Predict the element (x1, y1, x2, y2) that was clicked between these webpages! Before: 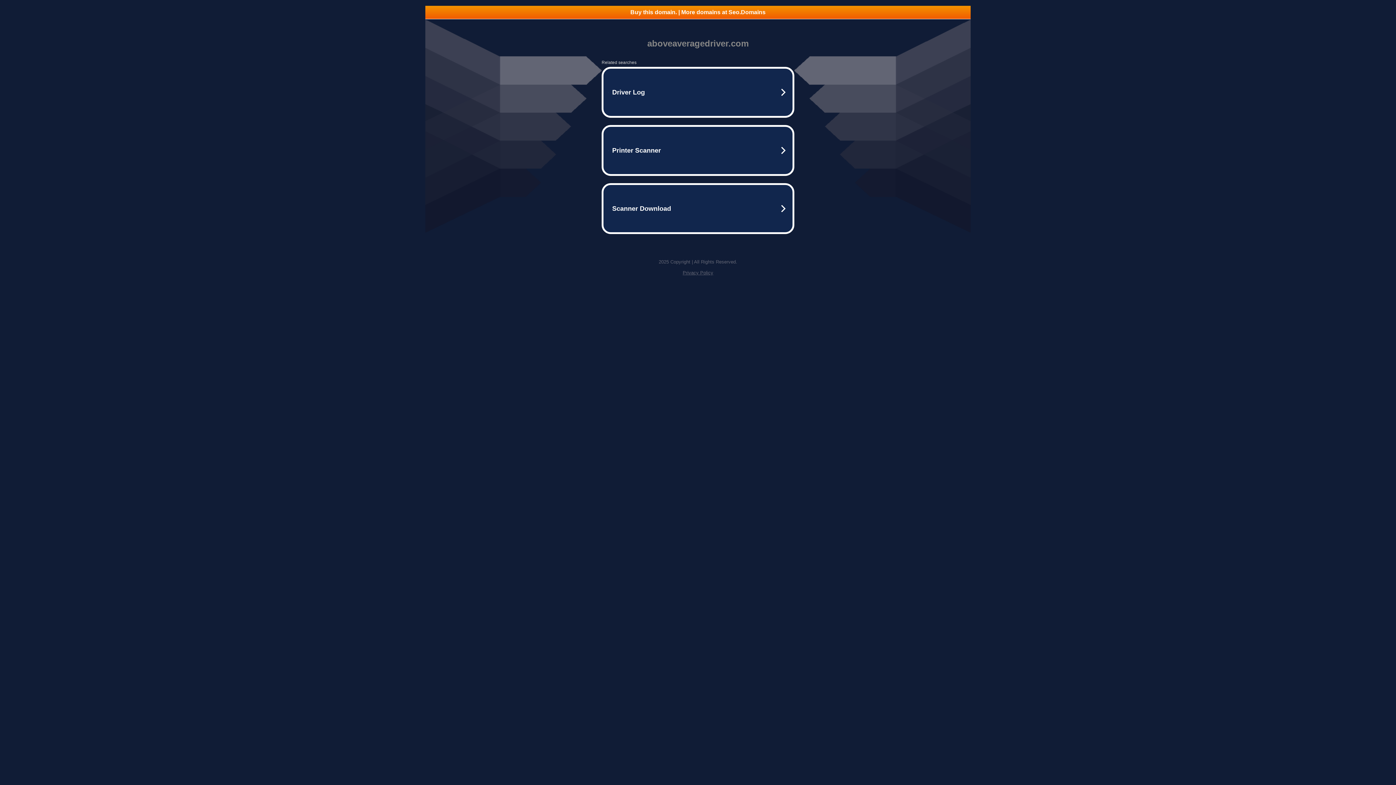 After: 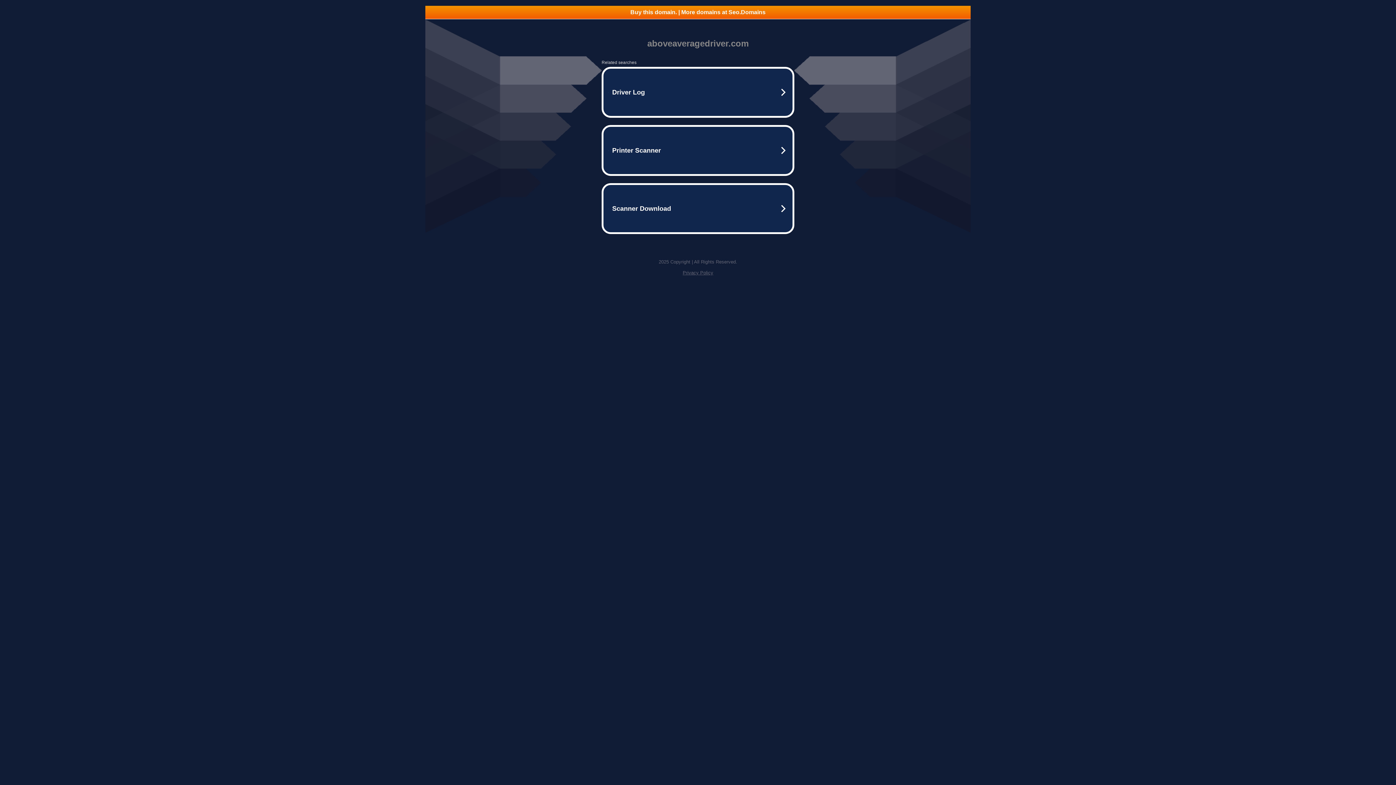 Action: label: Buy this domain. | More domains at Seo.Domains bbox: (425, 5, 970, 18)